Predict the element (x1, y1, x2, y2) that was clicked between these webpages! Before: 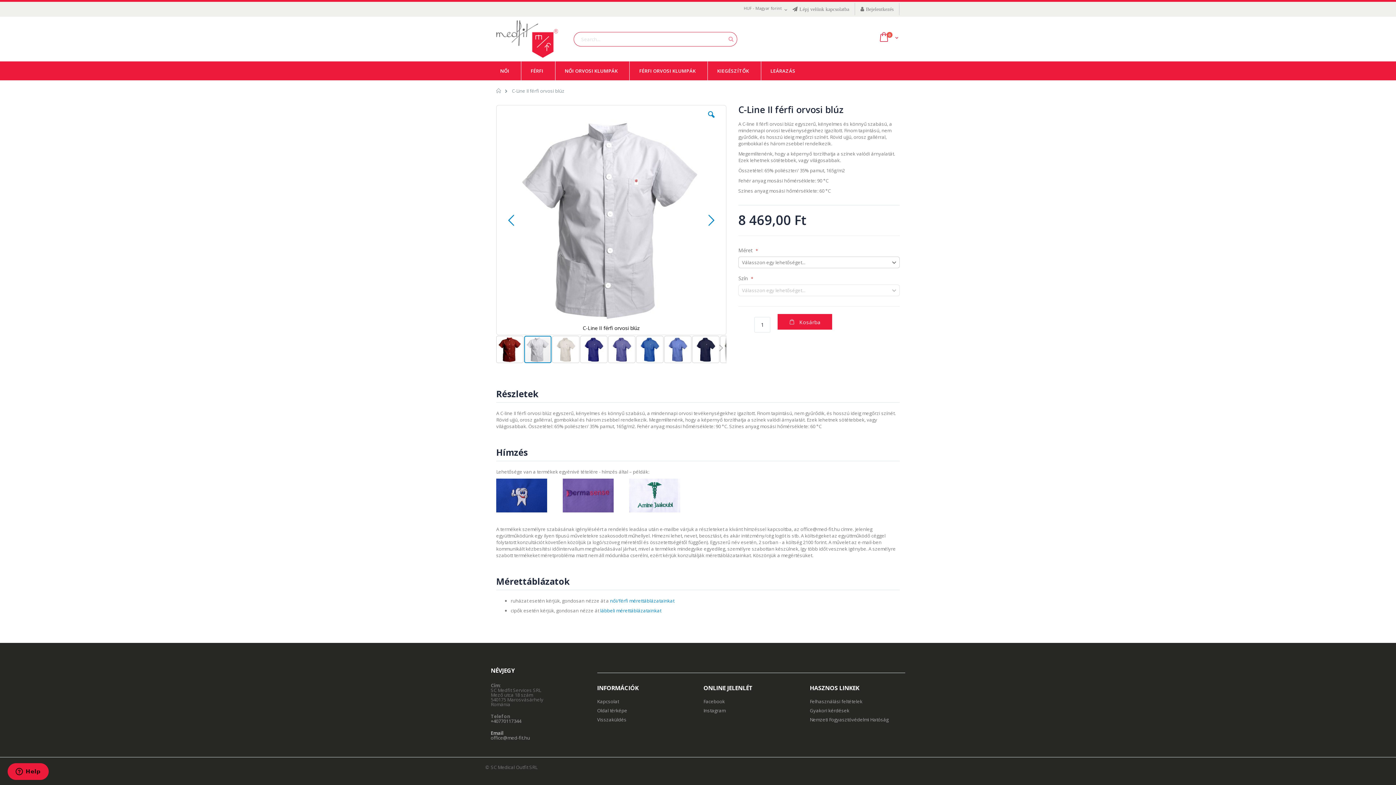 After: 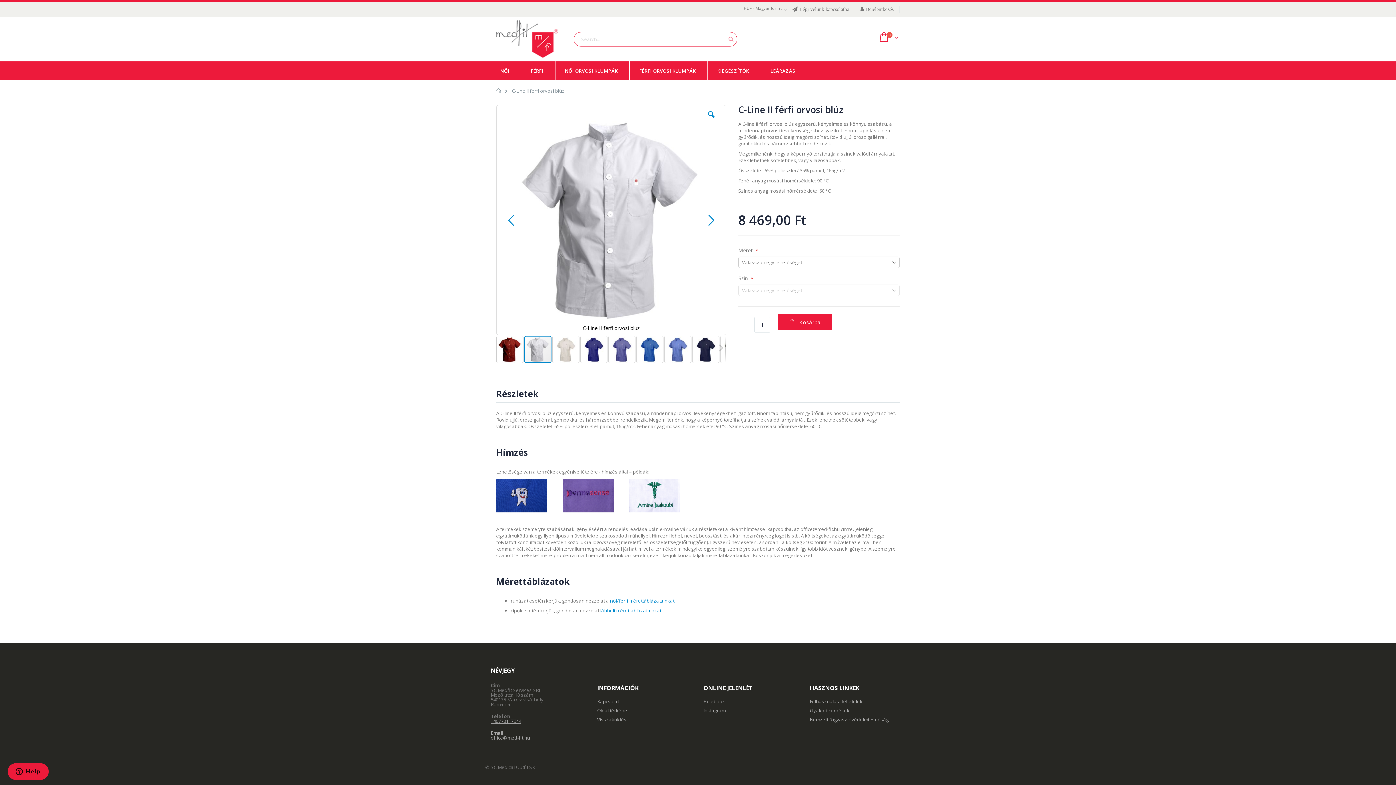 Action: label: +40770117344 bbox: (490, 684, 521, 690)